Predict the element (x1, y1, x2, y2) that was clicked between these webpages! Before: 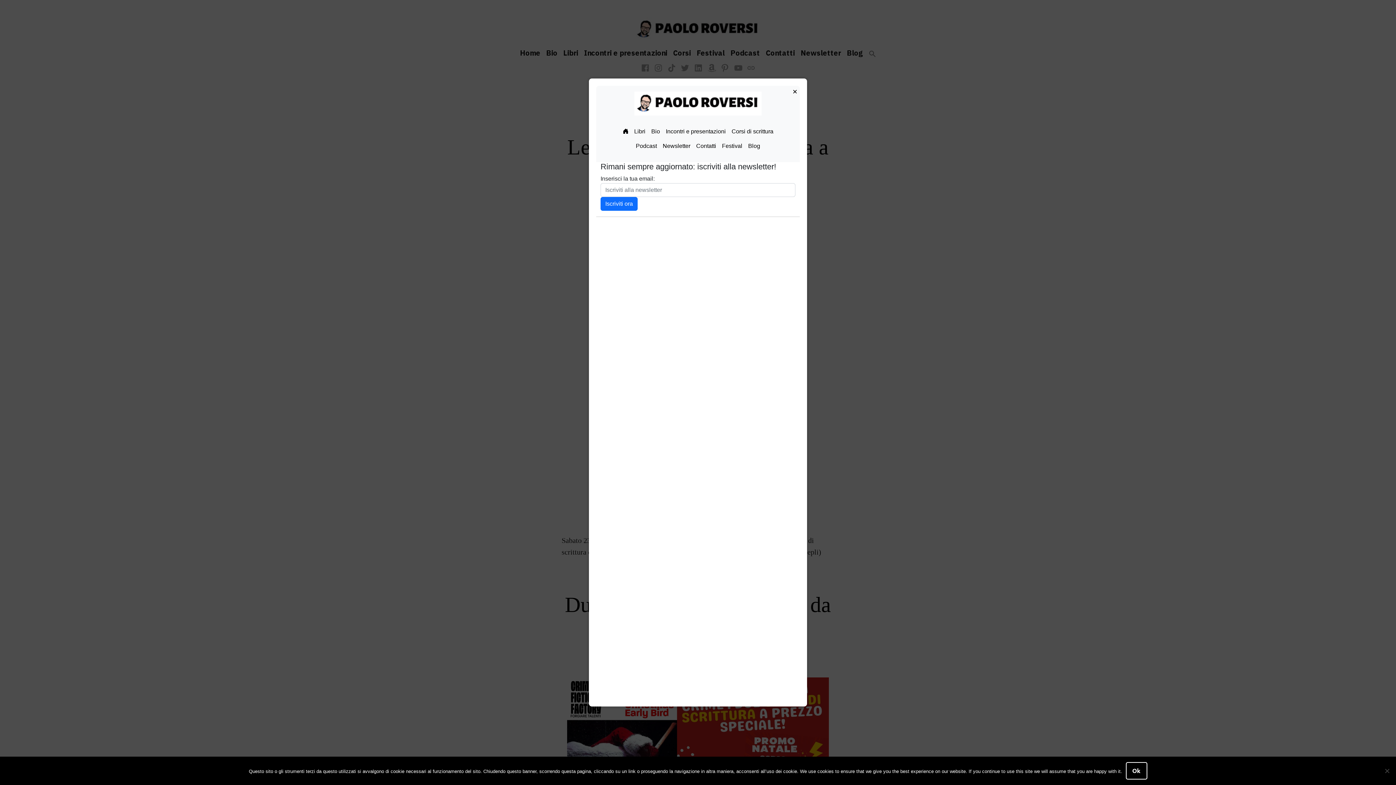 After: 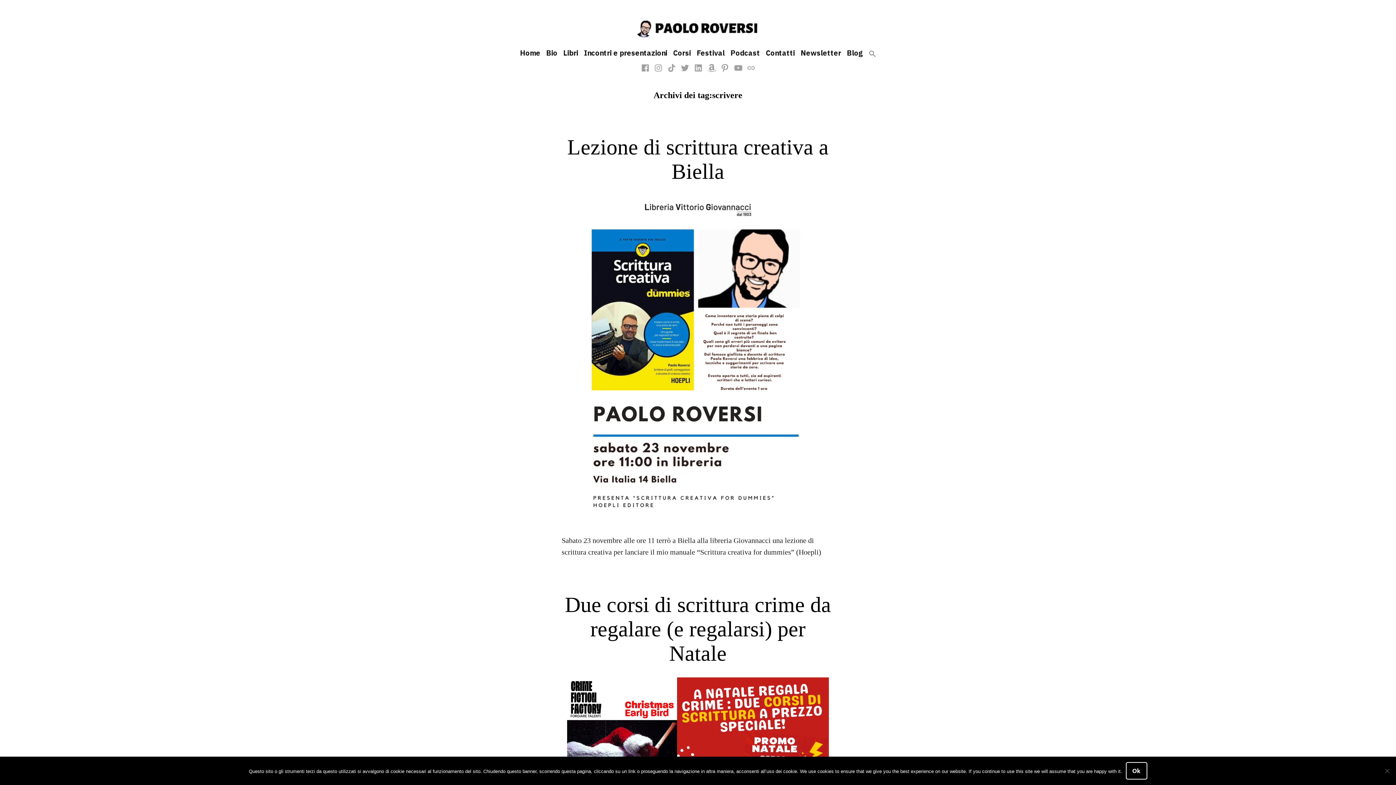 Action: label: × bbox: (786, 82, 803, 101)